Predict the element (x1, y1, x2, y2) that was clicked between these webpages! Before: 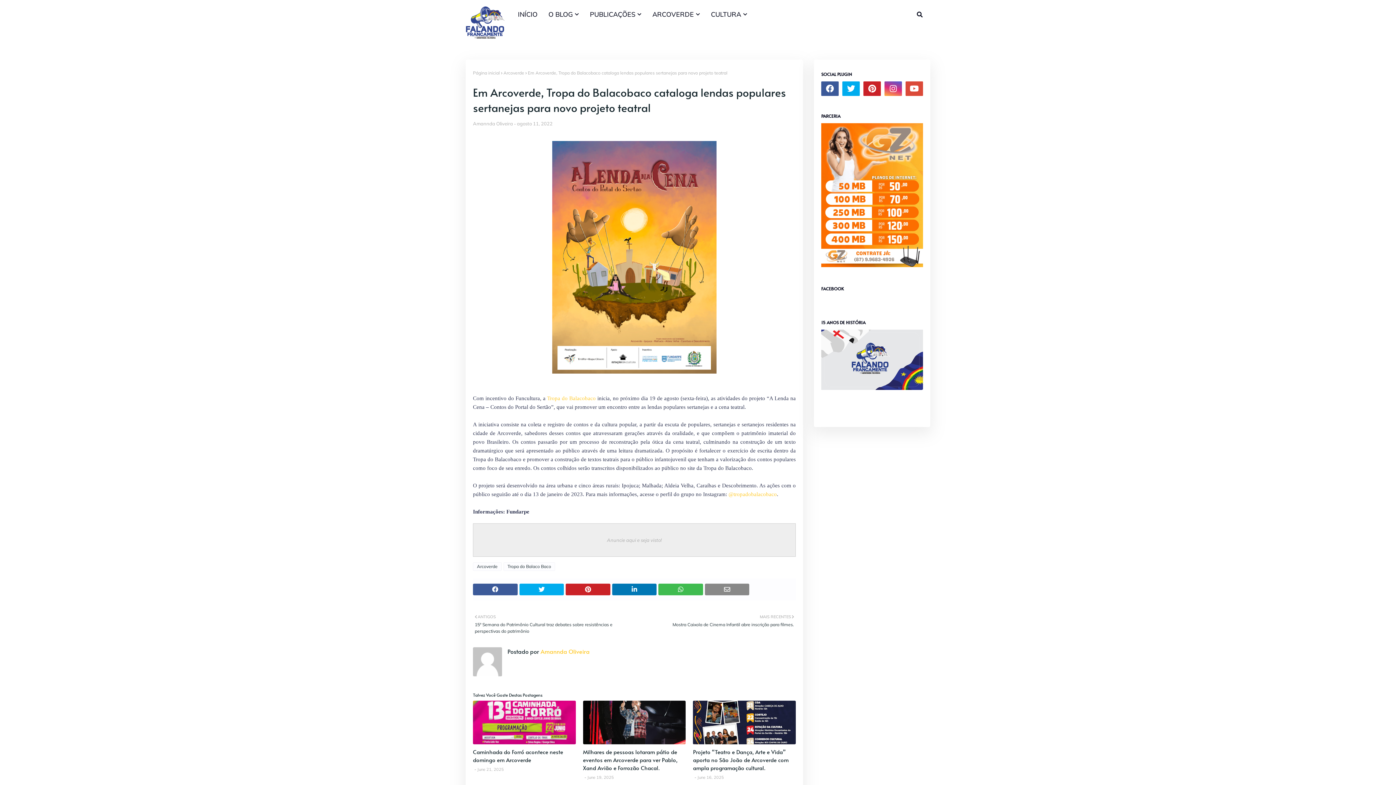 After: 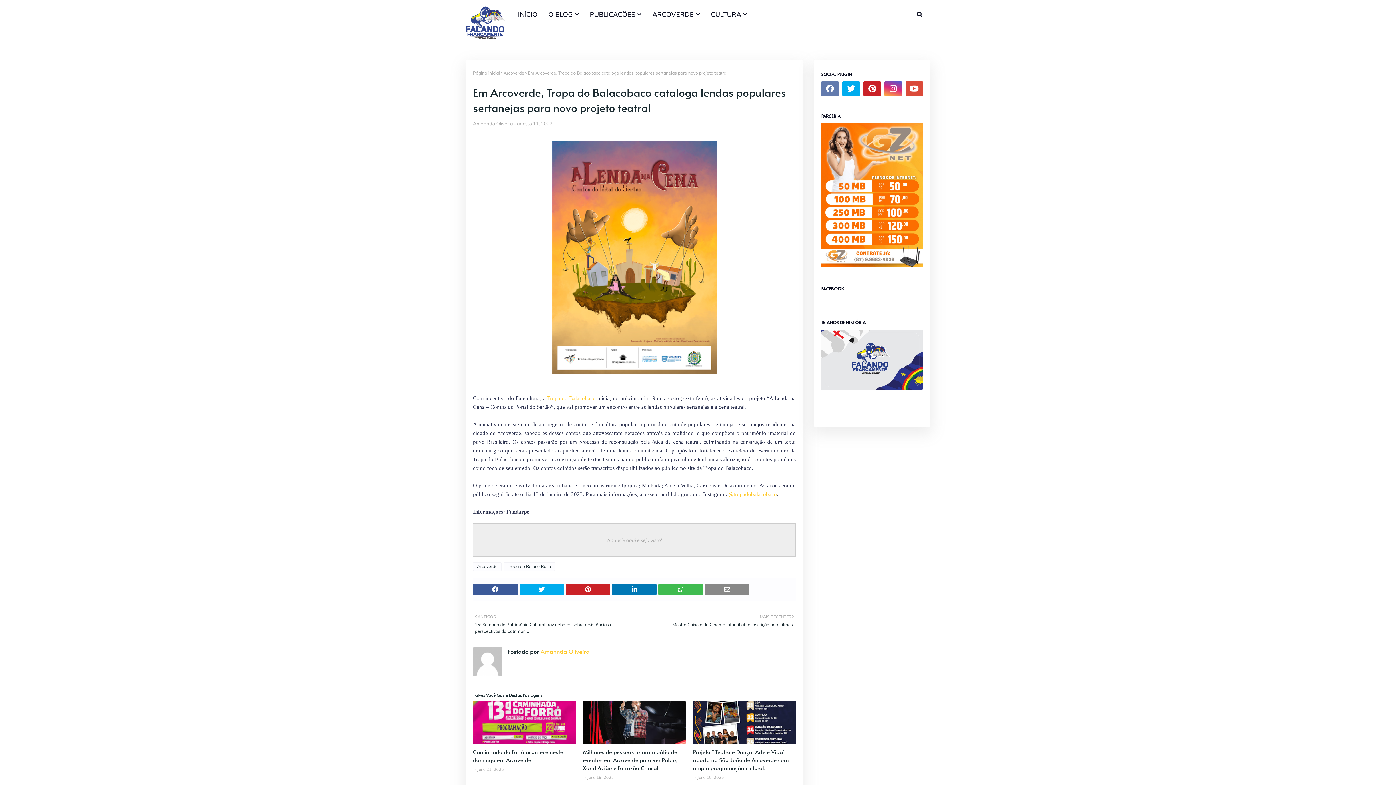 Action: bbox: (821, 81, 838, 96)